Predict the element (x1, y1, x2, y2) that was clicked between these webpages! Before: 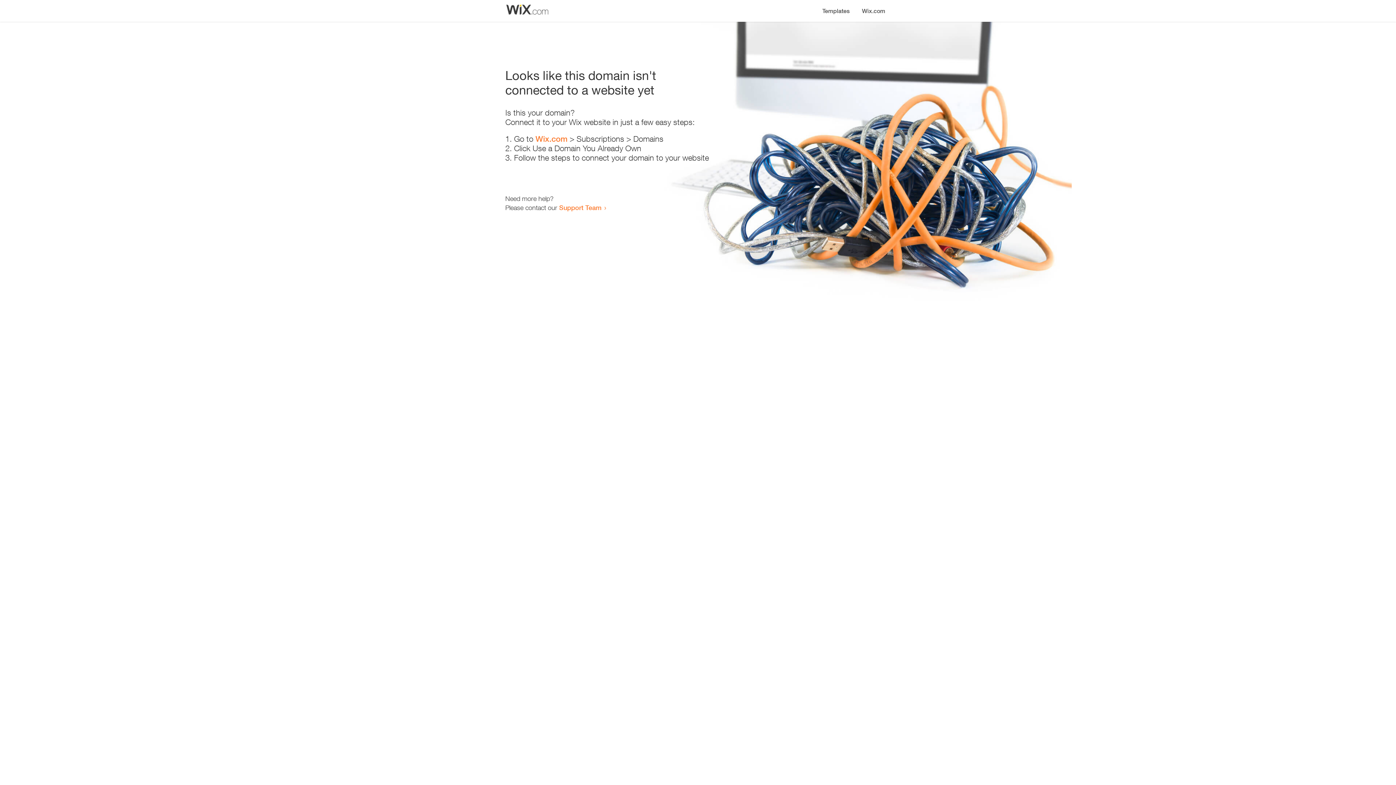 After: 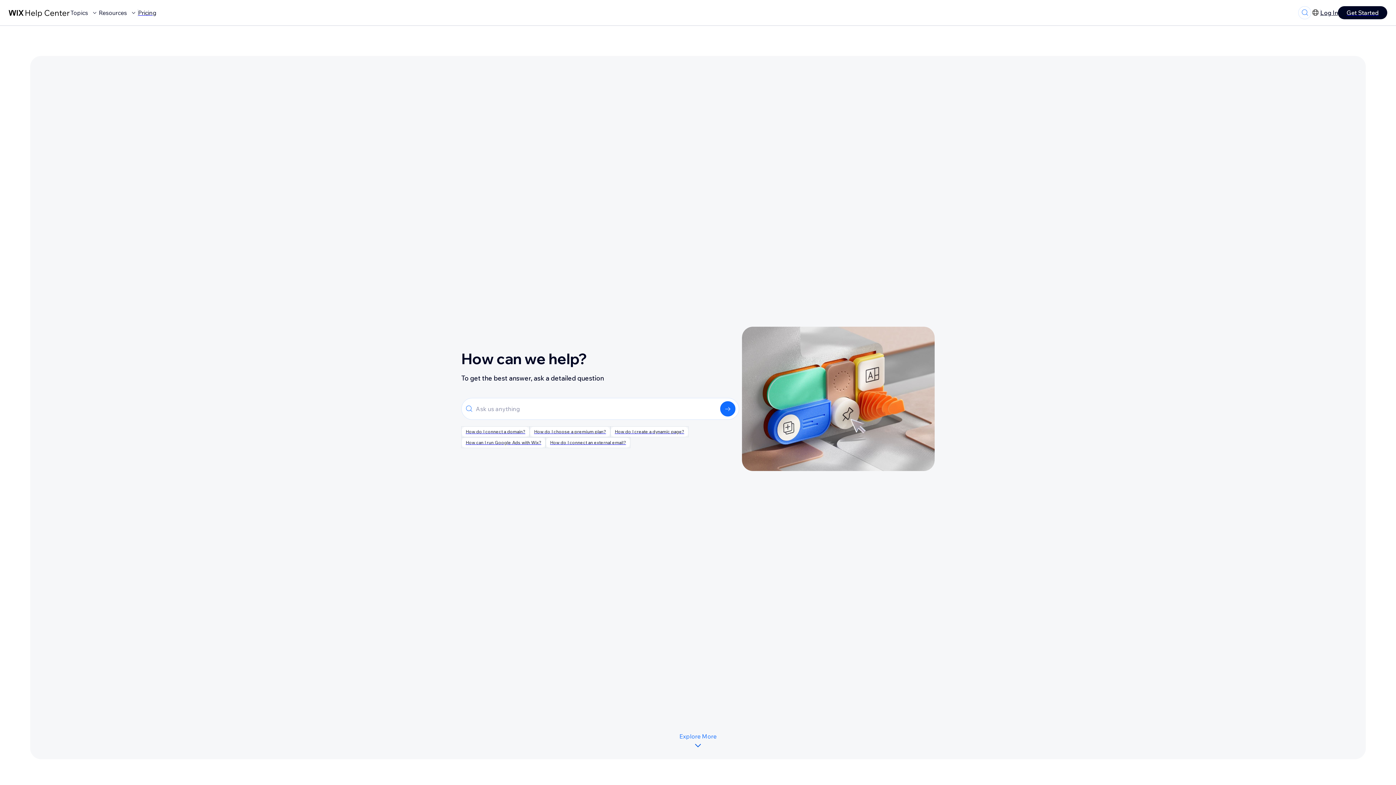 Action: label: Support Team bbox: (559, 203, 601, 211)